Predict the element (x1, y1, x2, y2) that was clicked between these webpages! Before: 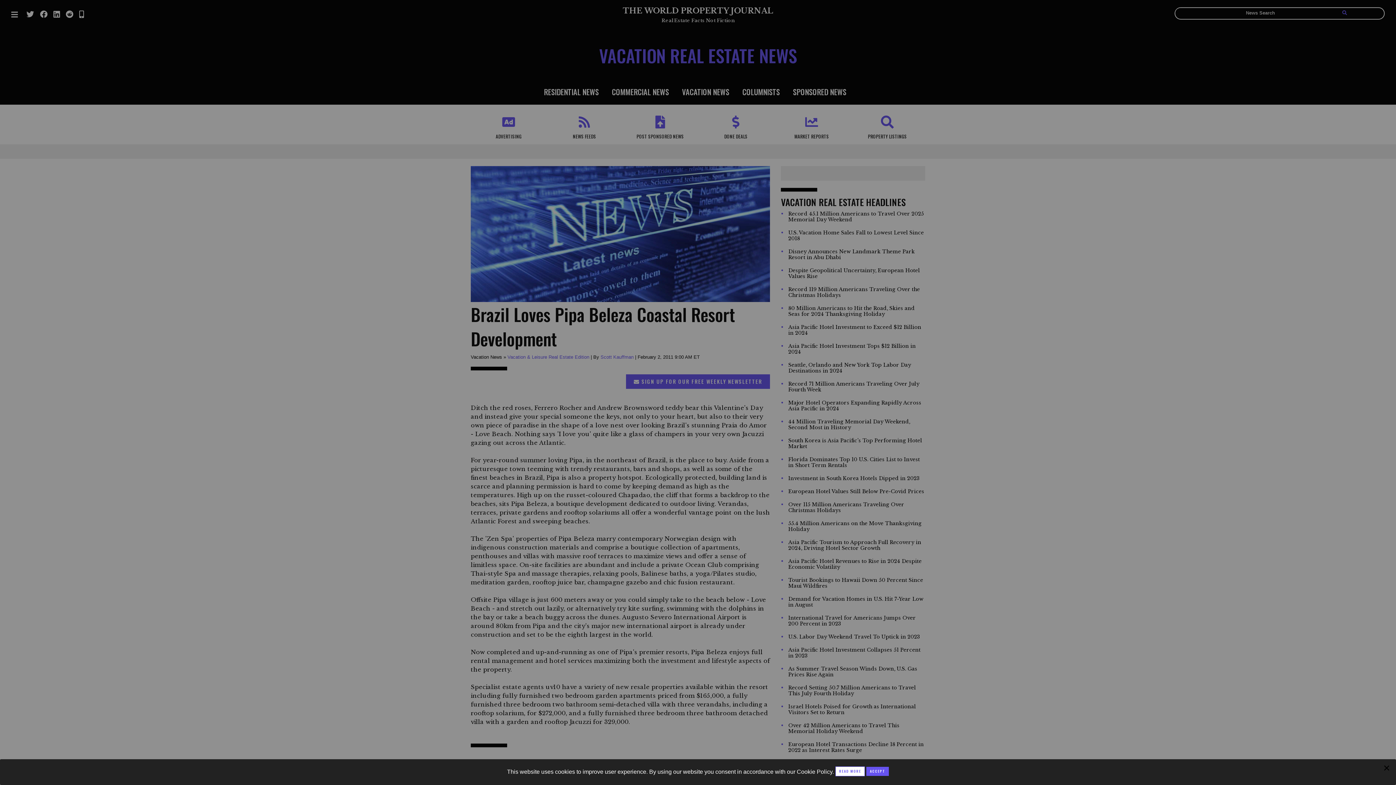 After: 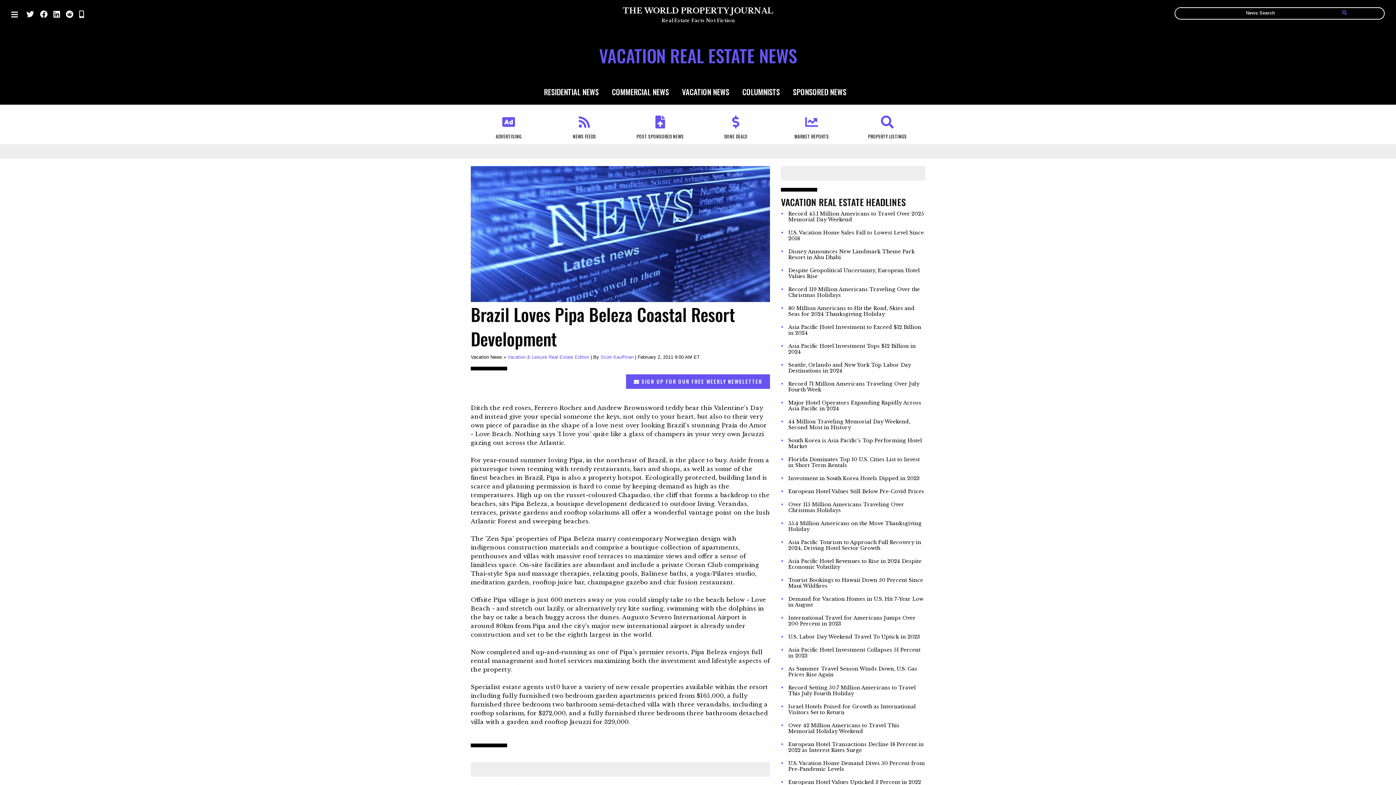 Action: bbox: (1383, 762, 1390, 774) label: Close modal